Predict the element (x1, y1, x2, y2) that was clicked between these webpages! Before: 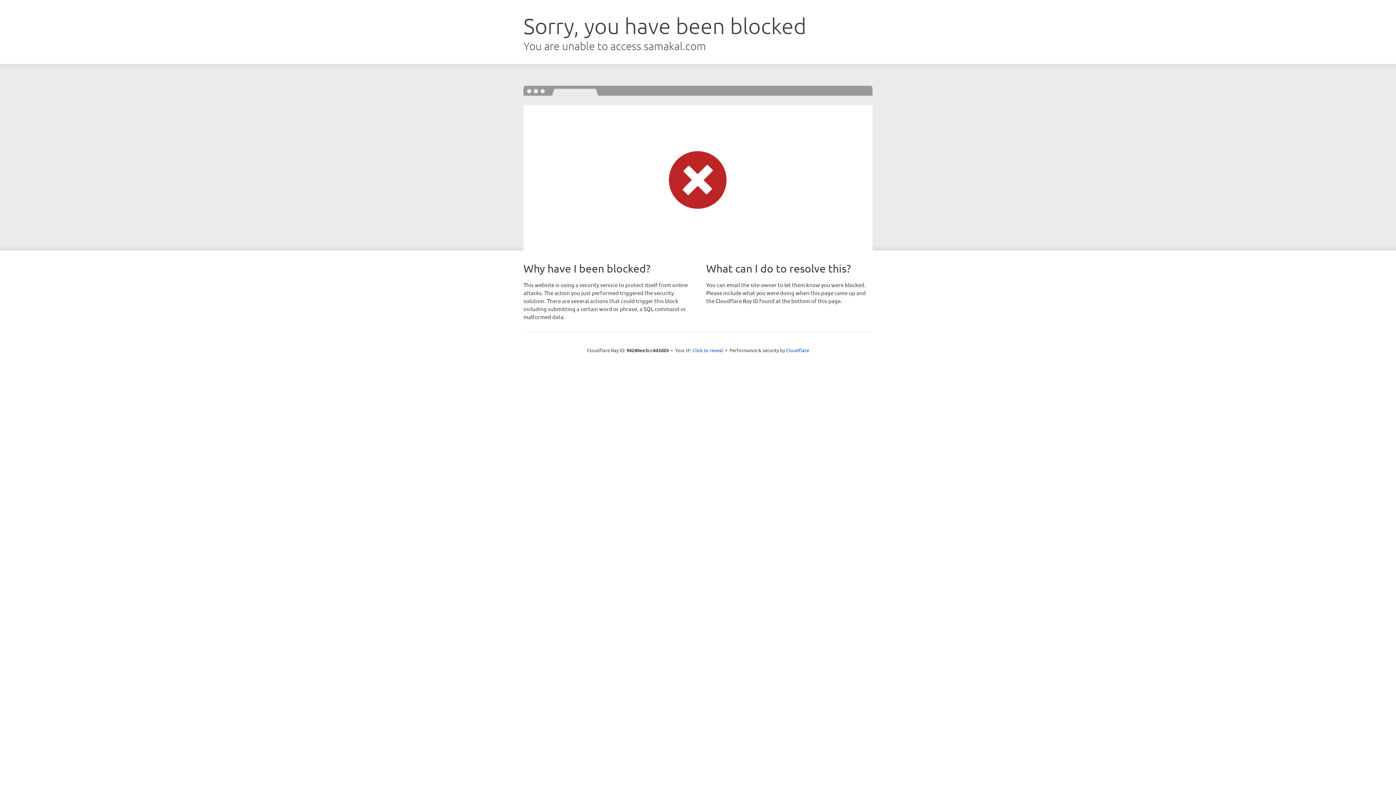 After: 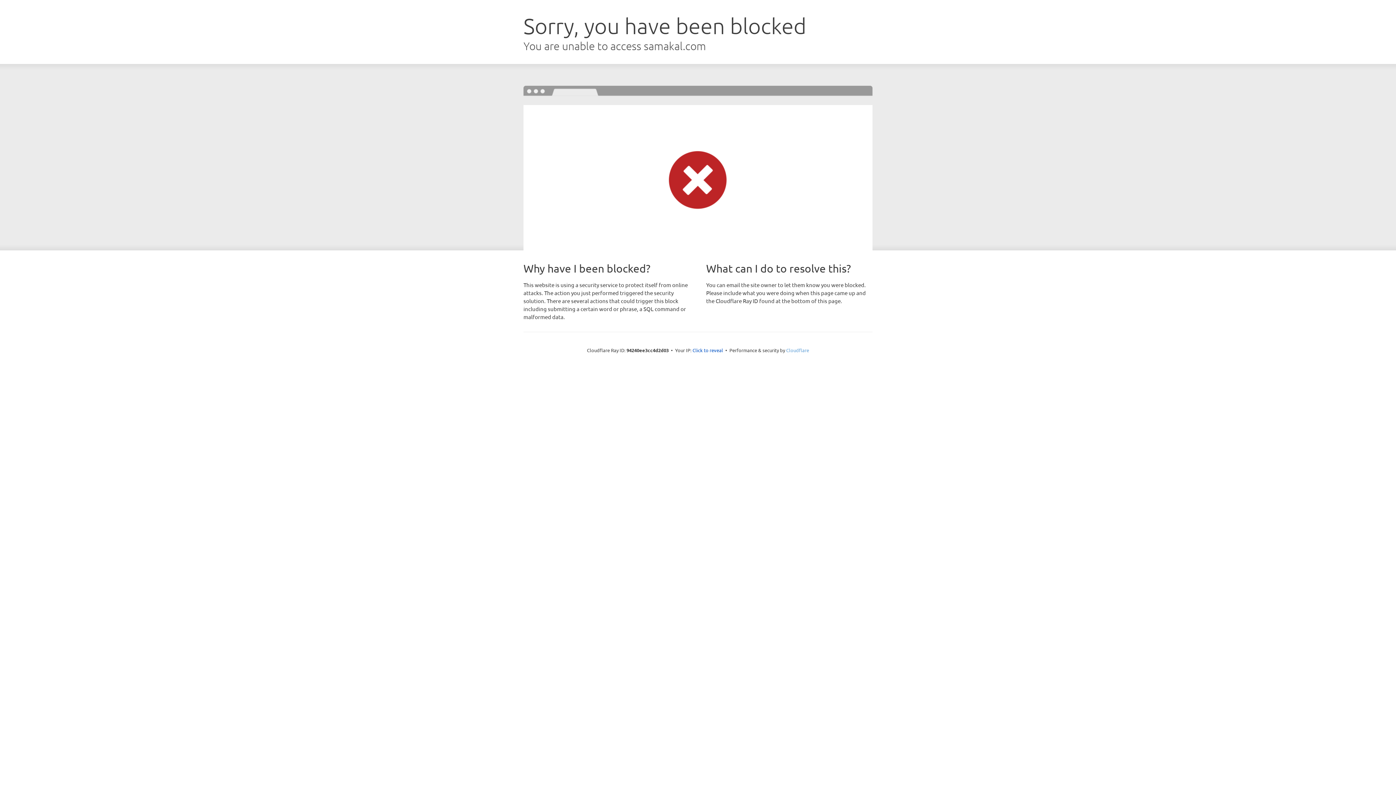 Action: bbox: (786, 347, 809, 353) label: Cloudflare